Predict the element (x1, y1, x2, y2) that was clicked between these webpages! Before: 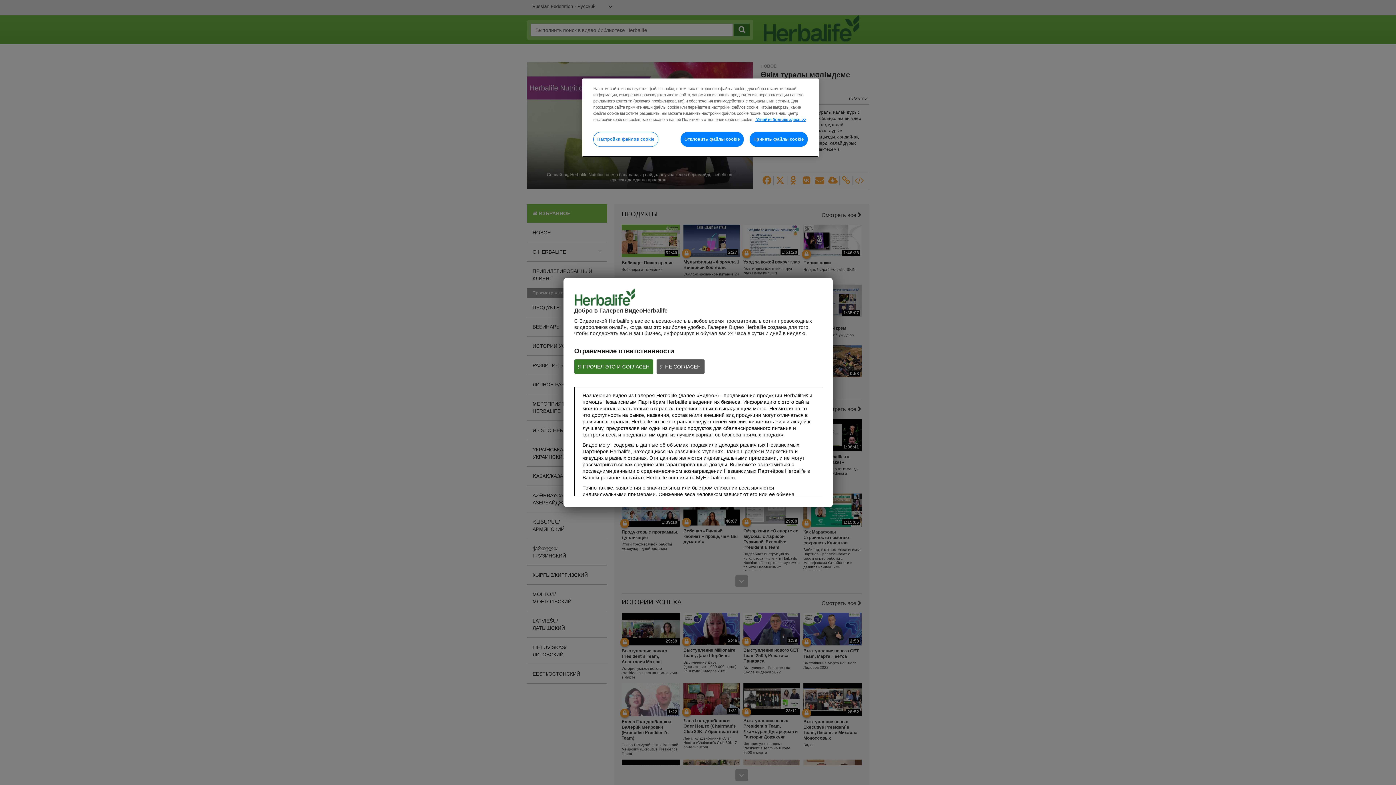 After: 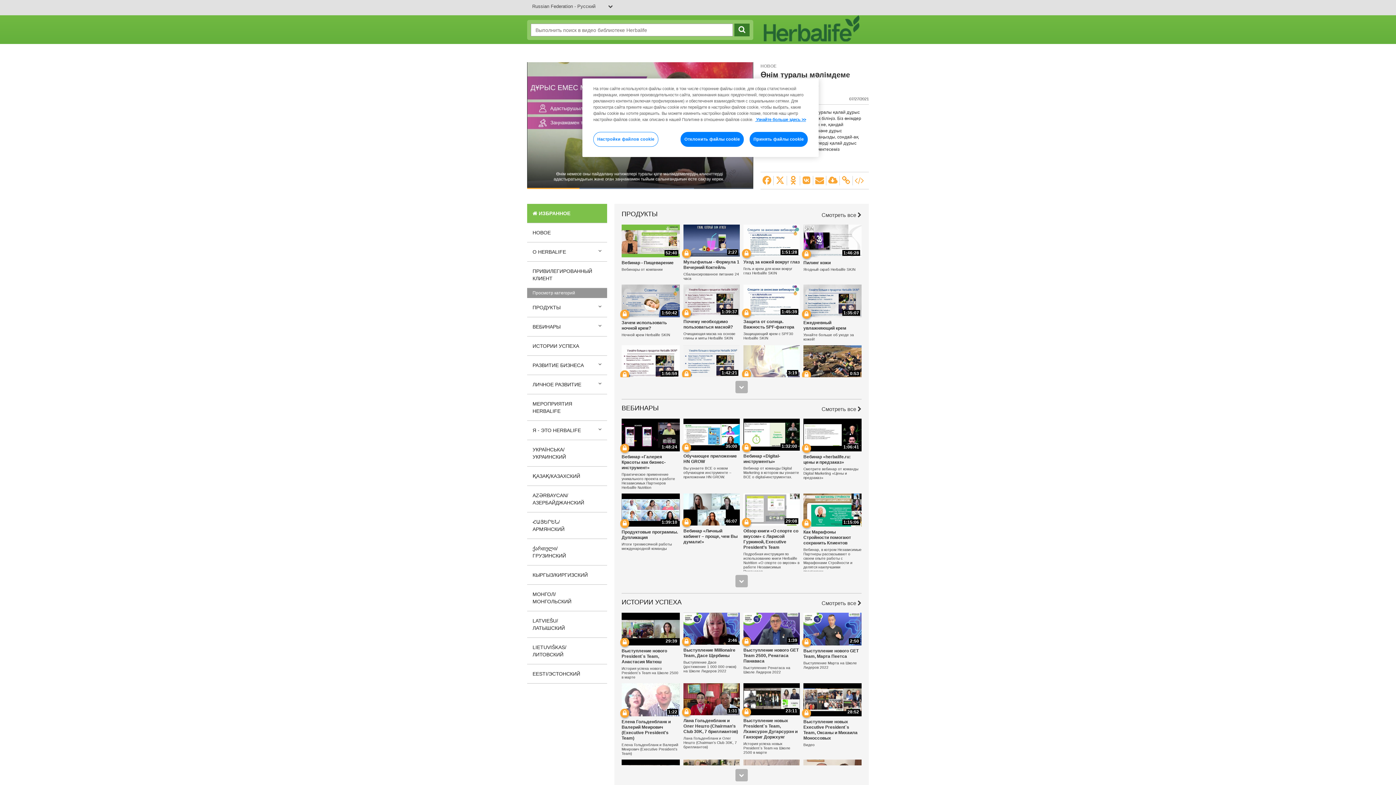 Action: label: Я ПРОЧЕЛ ЭТО И СОГЛАСЕН bbox: (574, 359, 653, 374)